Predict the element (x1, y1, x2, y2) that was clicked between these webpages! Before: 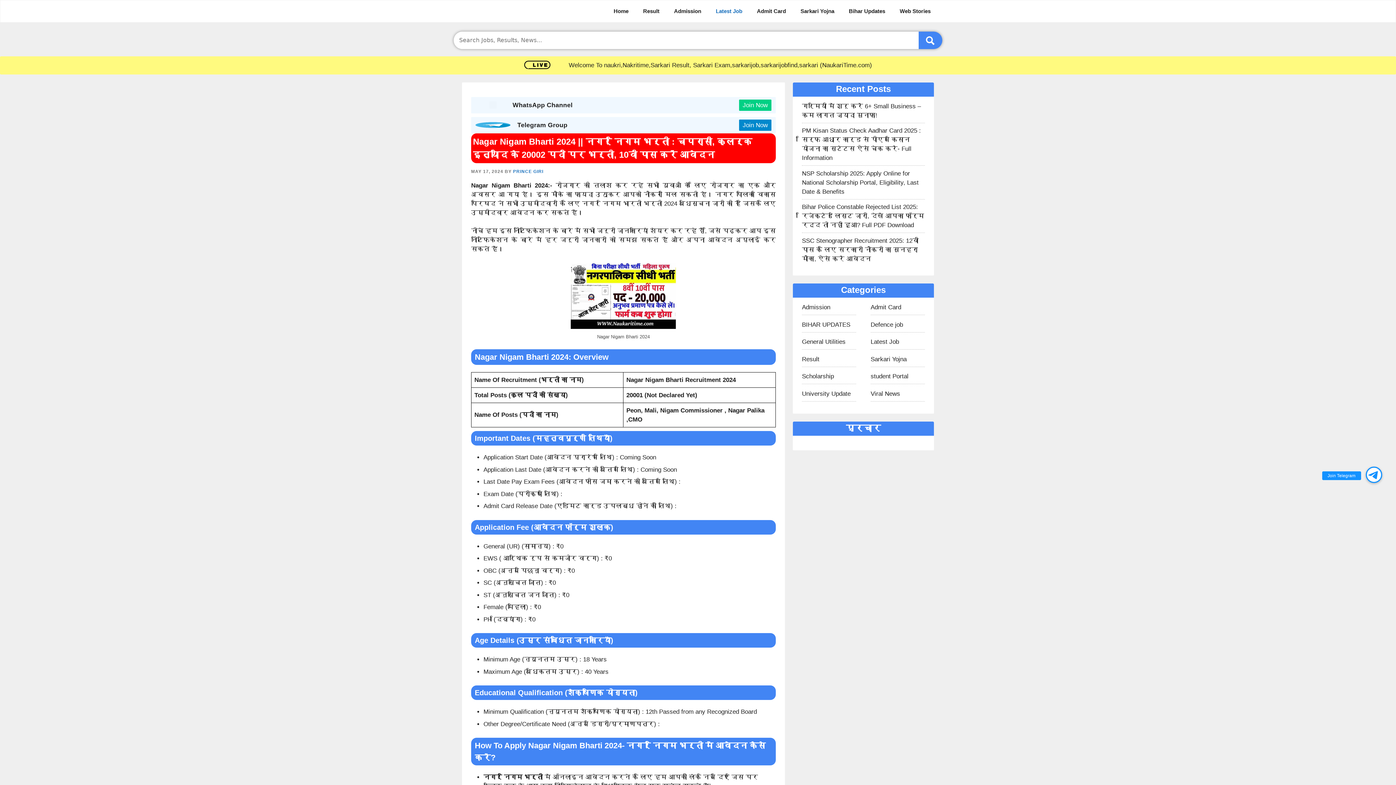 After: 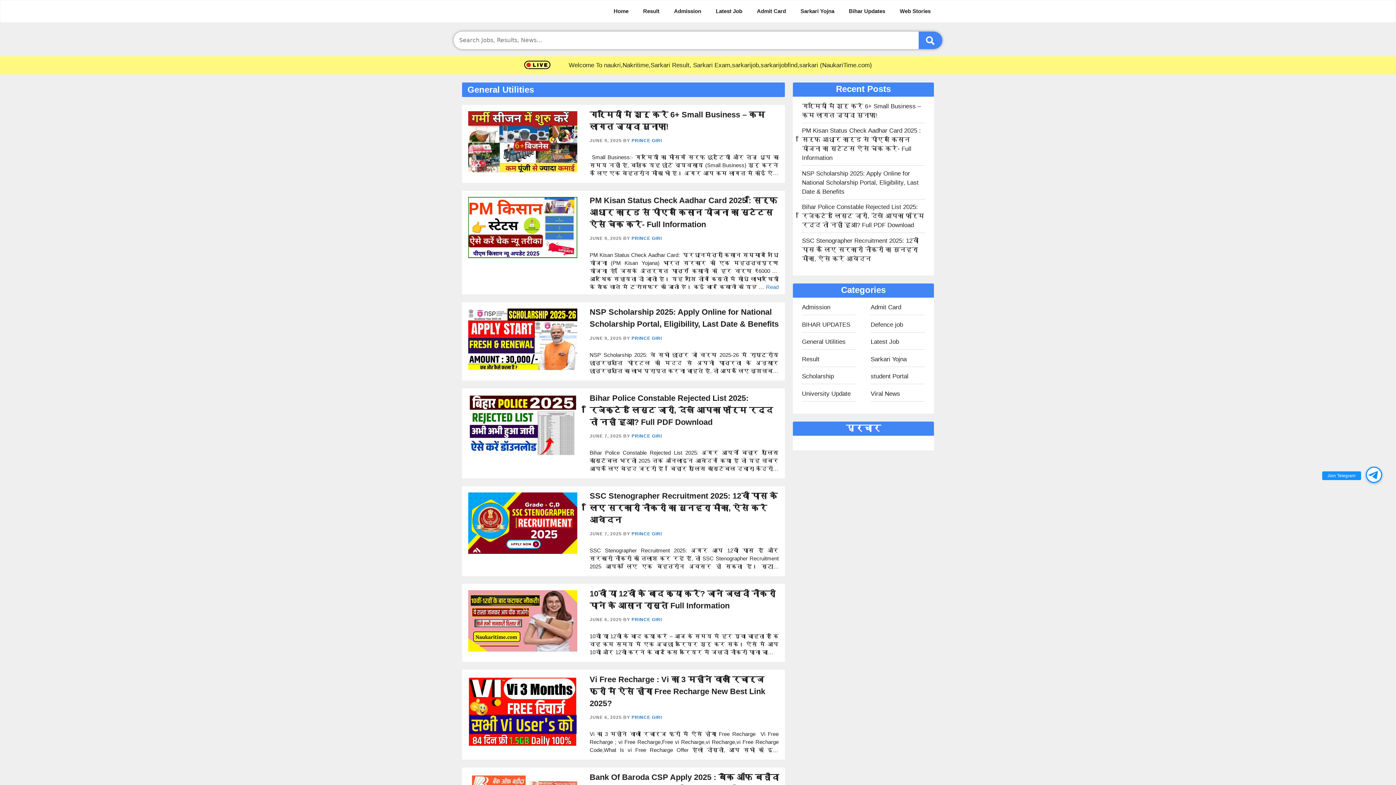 Action: bbox: (802, 337, 856, 346) label: General Utilities